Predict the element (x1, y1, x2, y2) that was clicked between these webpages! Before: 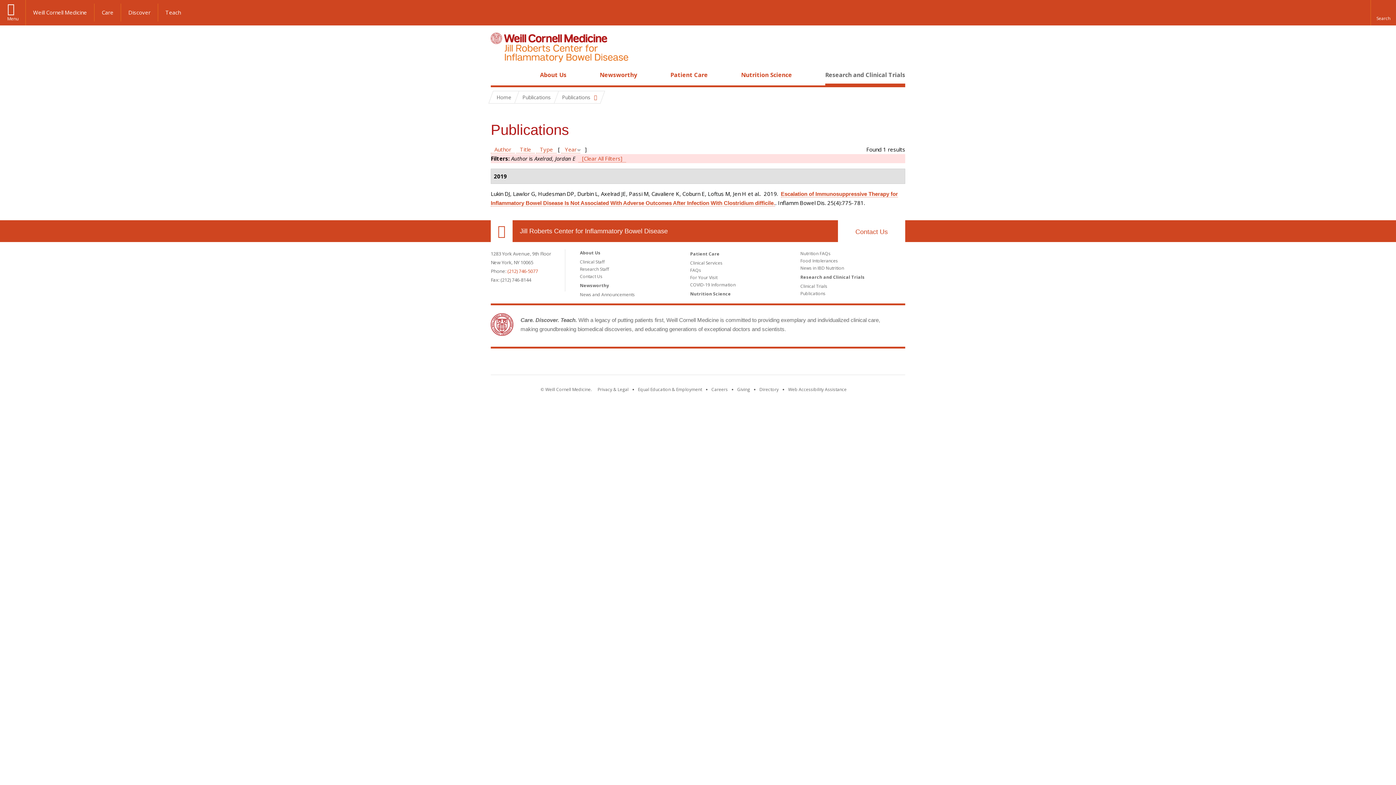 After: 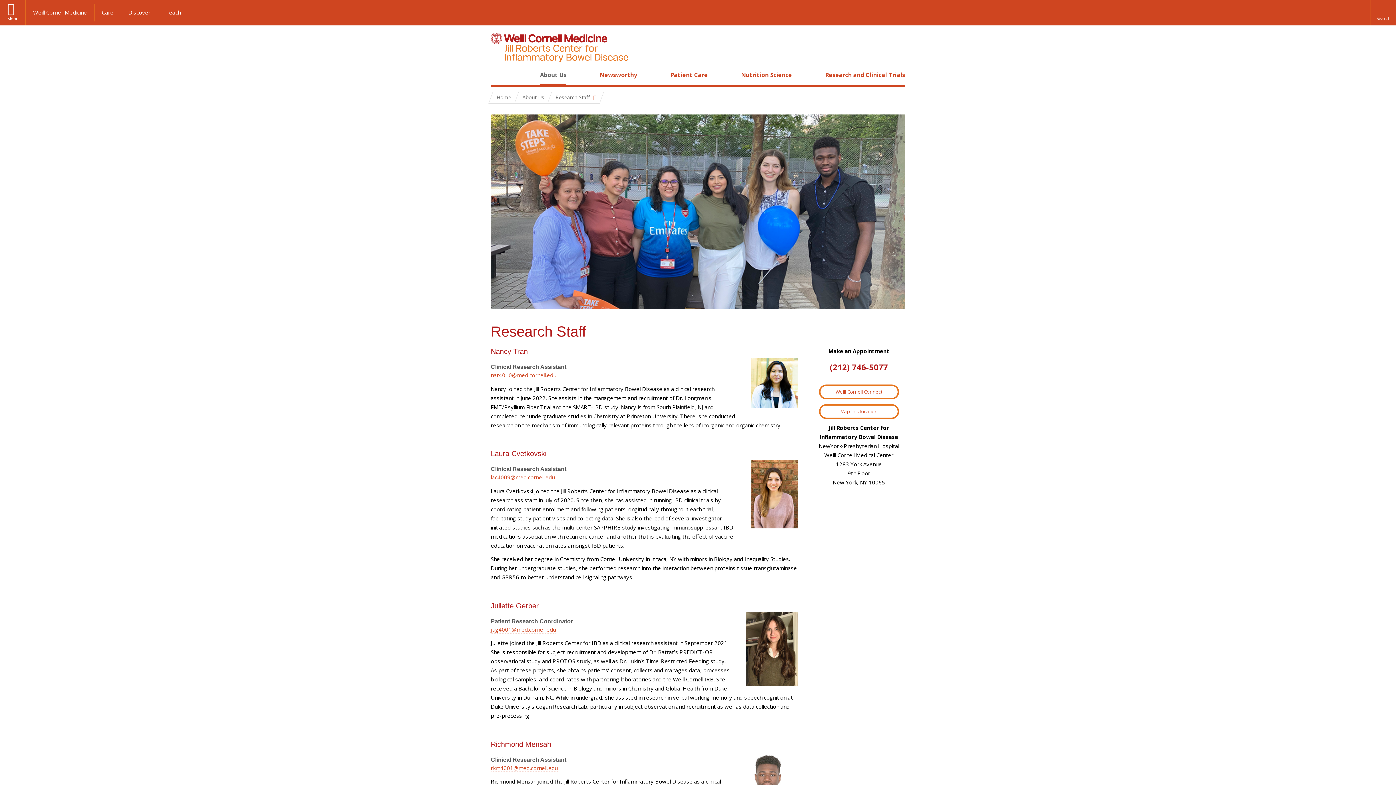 Action: bbox: (580, 266, 609, 272) label: Research Staff